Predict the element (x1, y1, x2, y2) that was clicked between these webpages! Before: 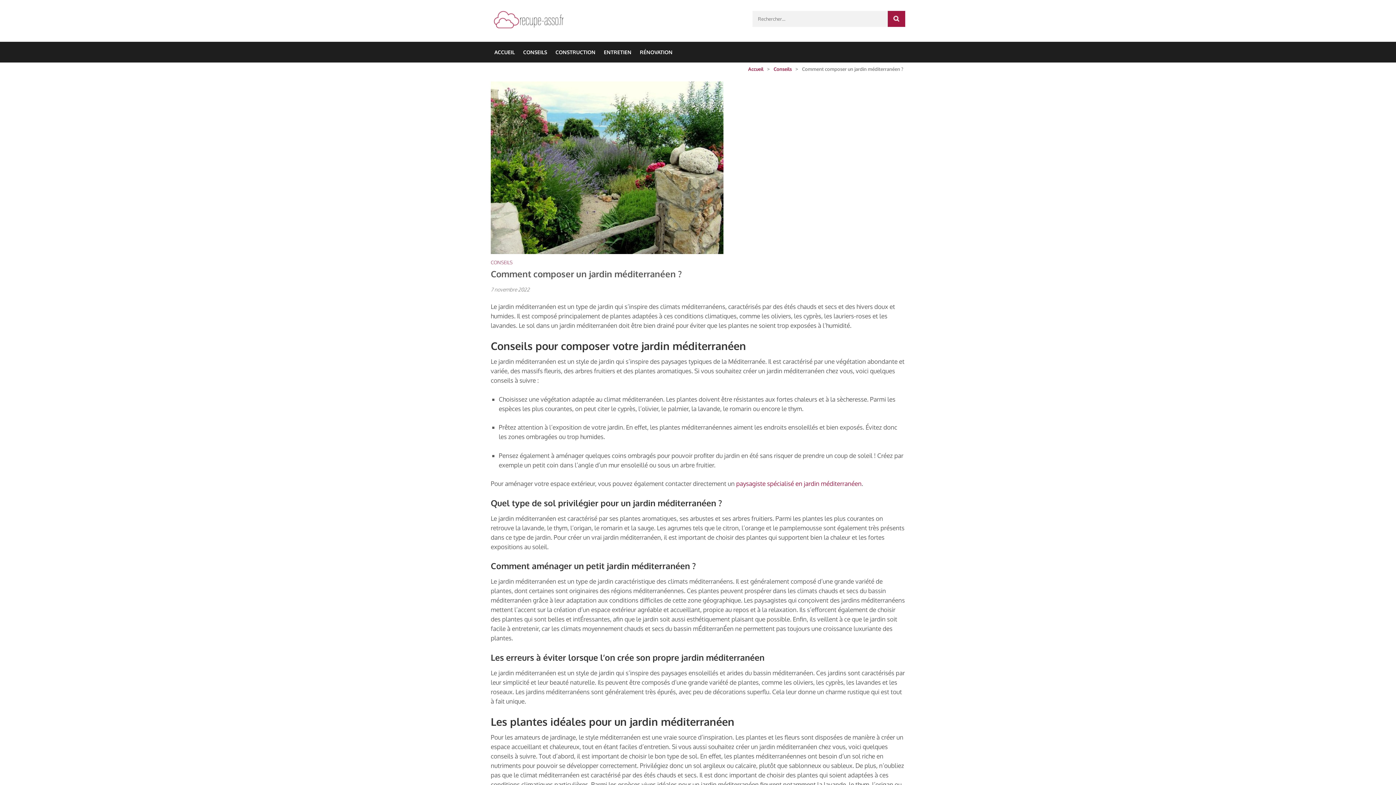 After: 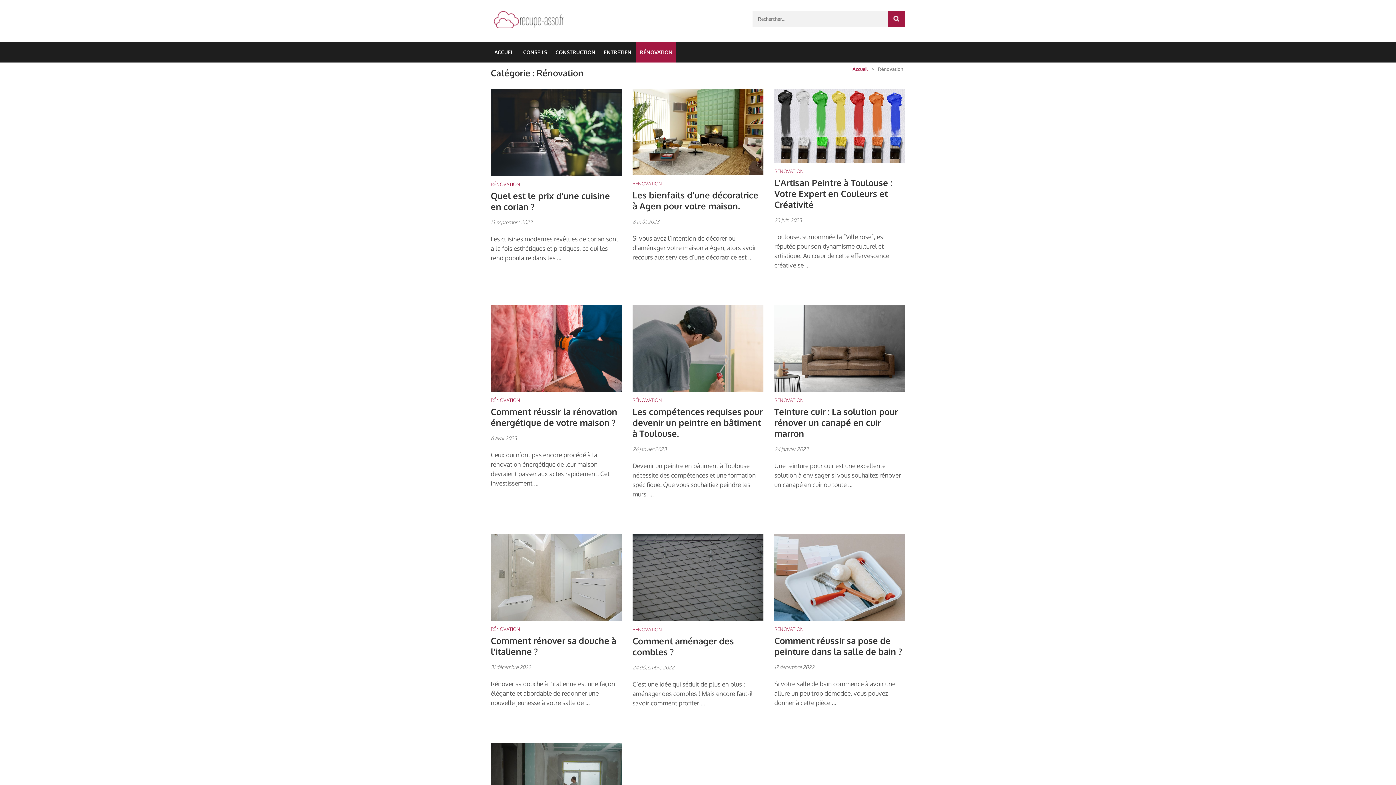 Action: bbox: (636, 41, 676, 62) label: RÉNOVATION